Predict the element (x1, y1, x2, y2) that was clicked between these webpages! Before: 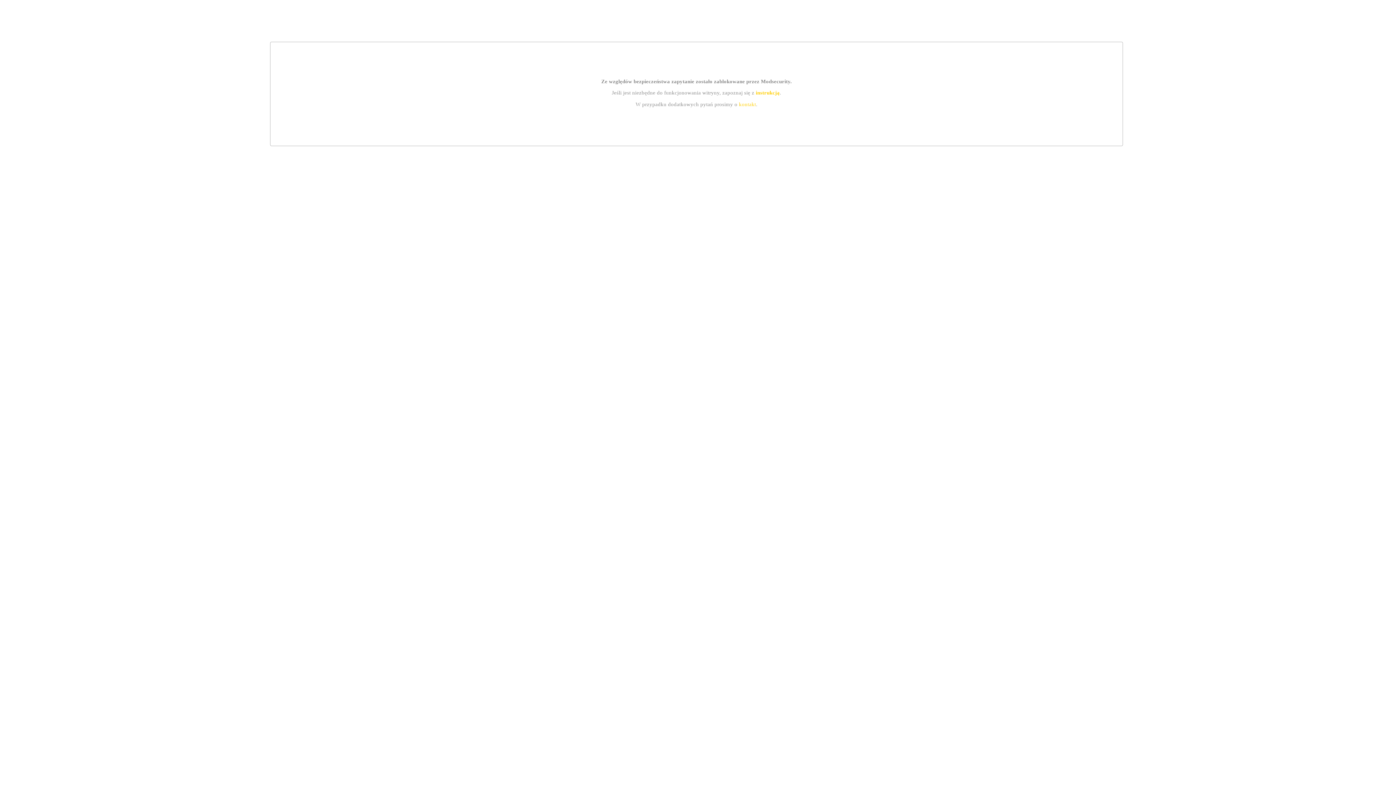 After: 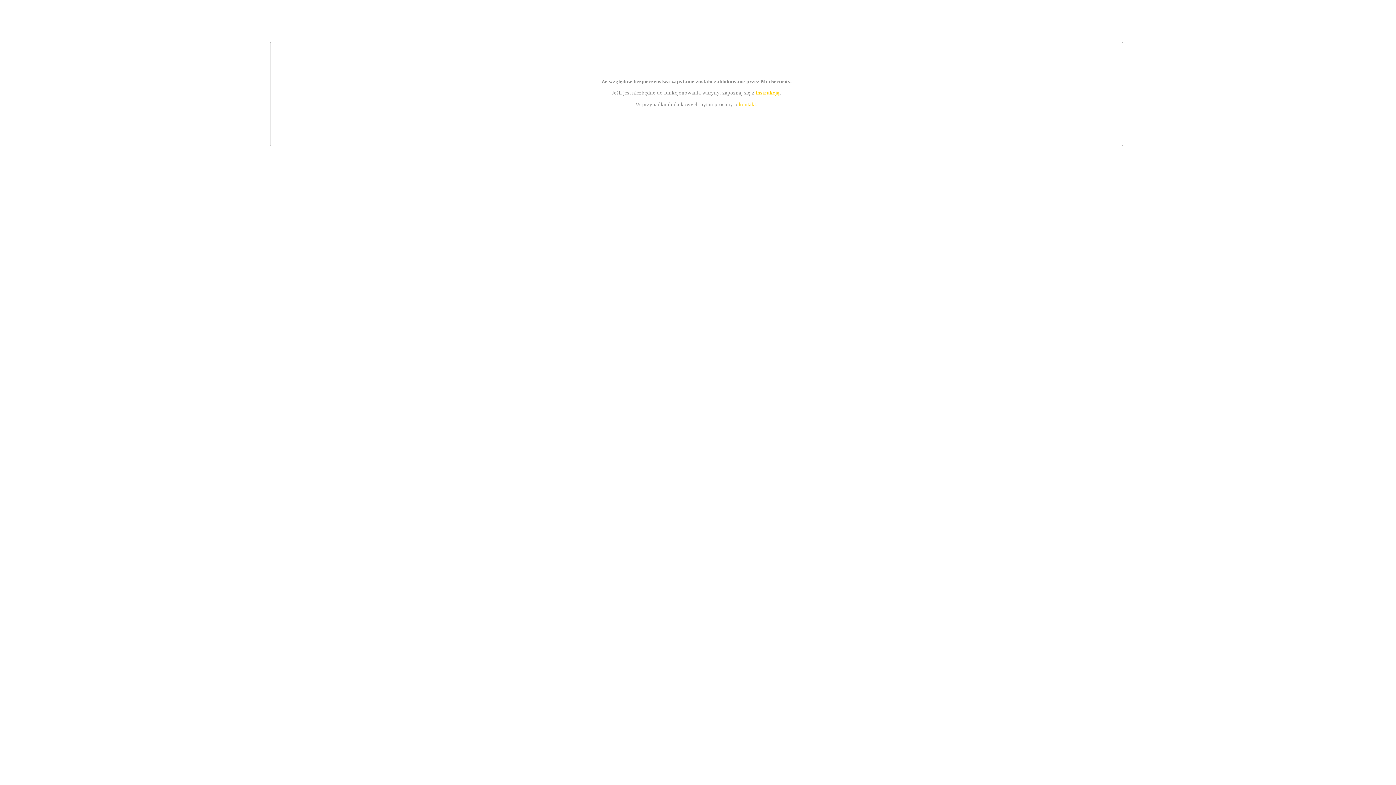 Action: bbox: (755, 89, 779, 95) label: instrukcją